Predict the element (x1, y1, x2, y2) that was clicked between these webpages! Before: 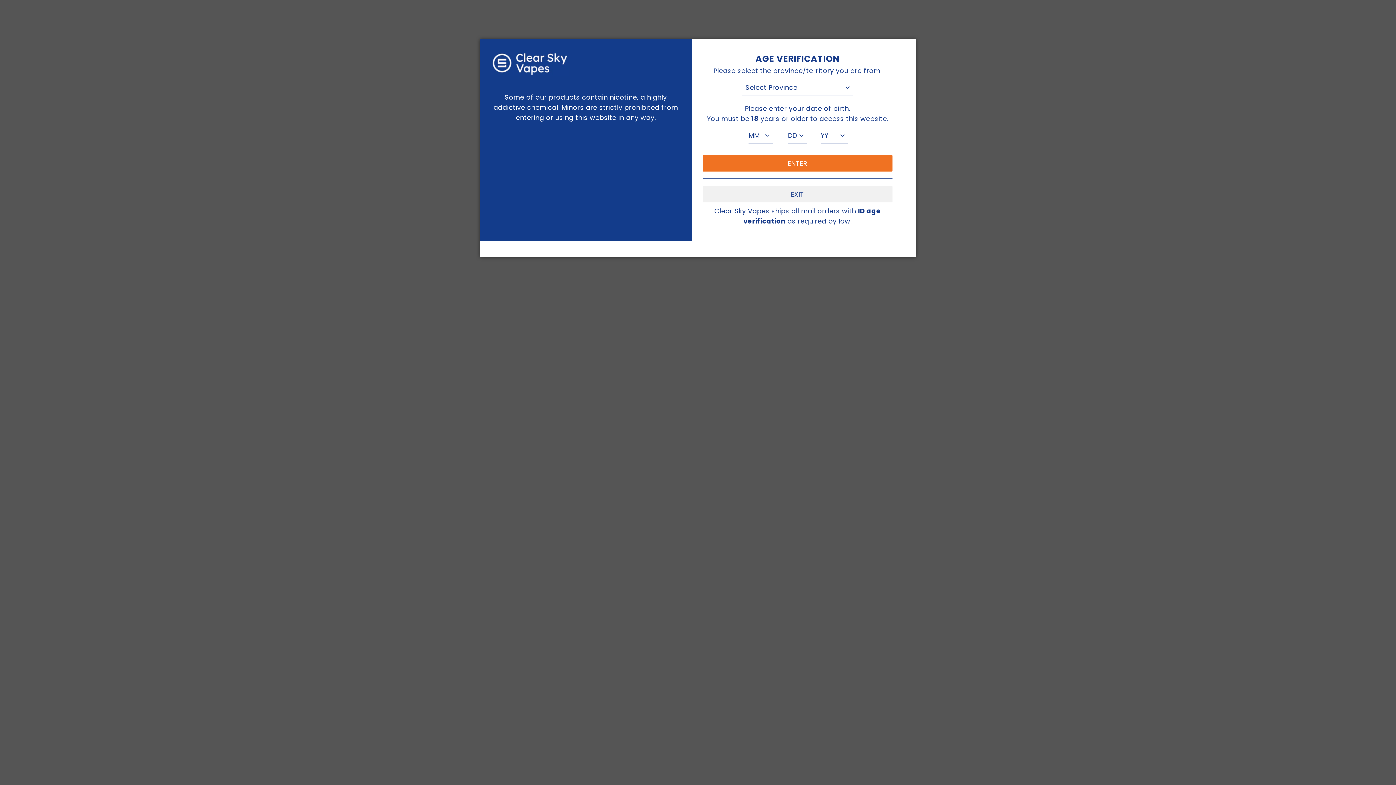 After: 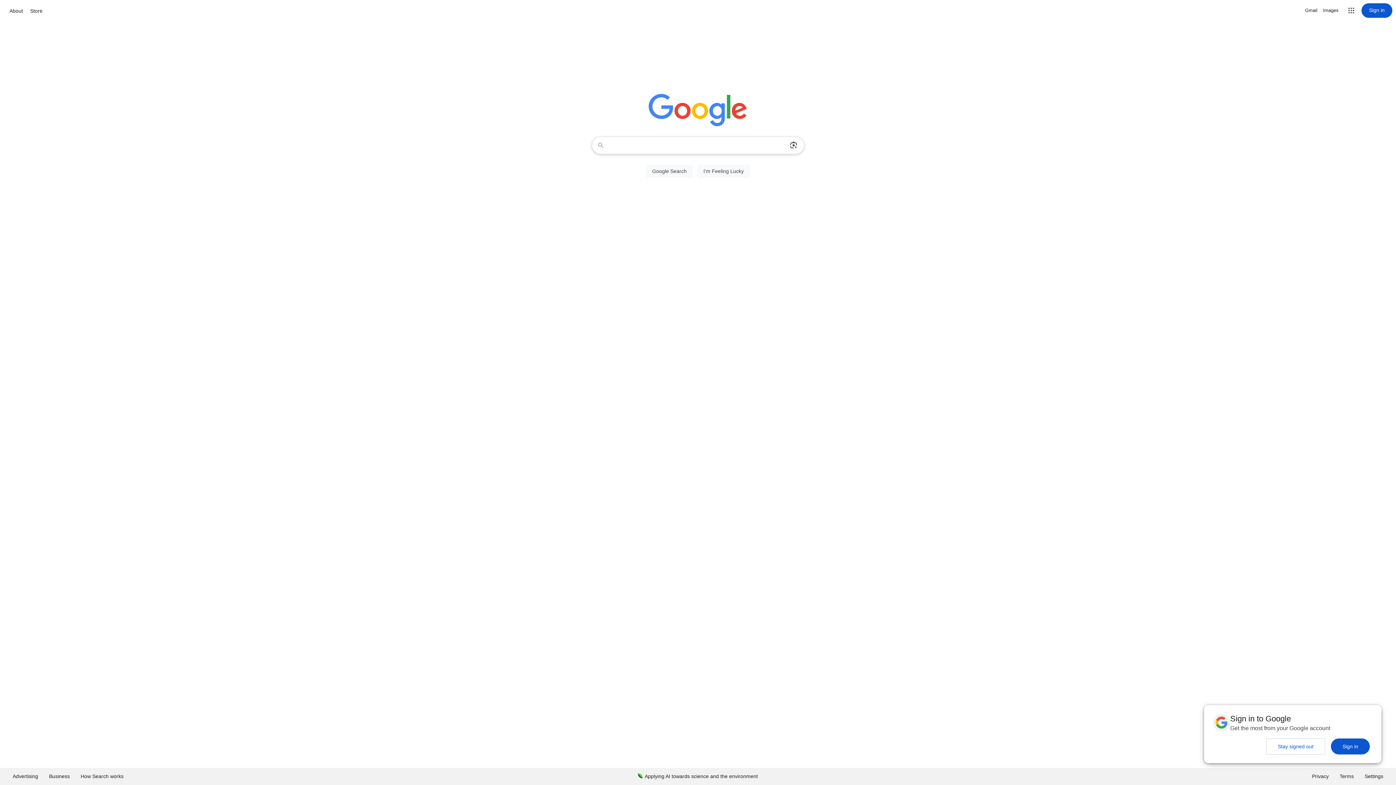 Action: label: EXIT bbox: (702, 189, 892, 198)